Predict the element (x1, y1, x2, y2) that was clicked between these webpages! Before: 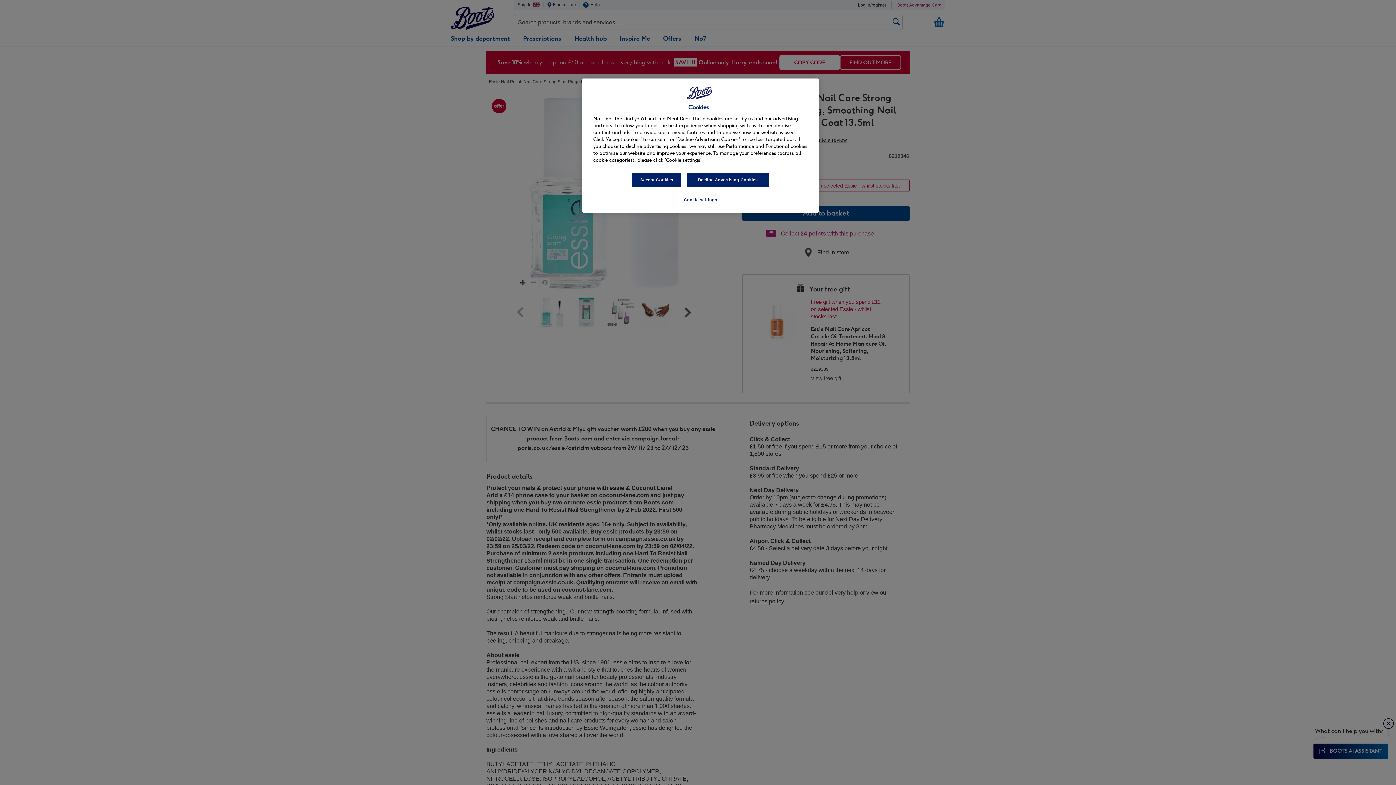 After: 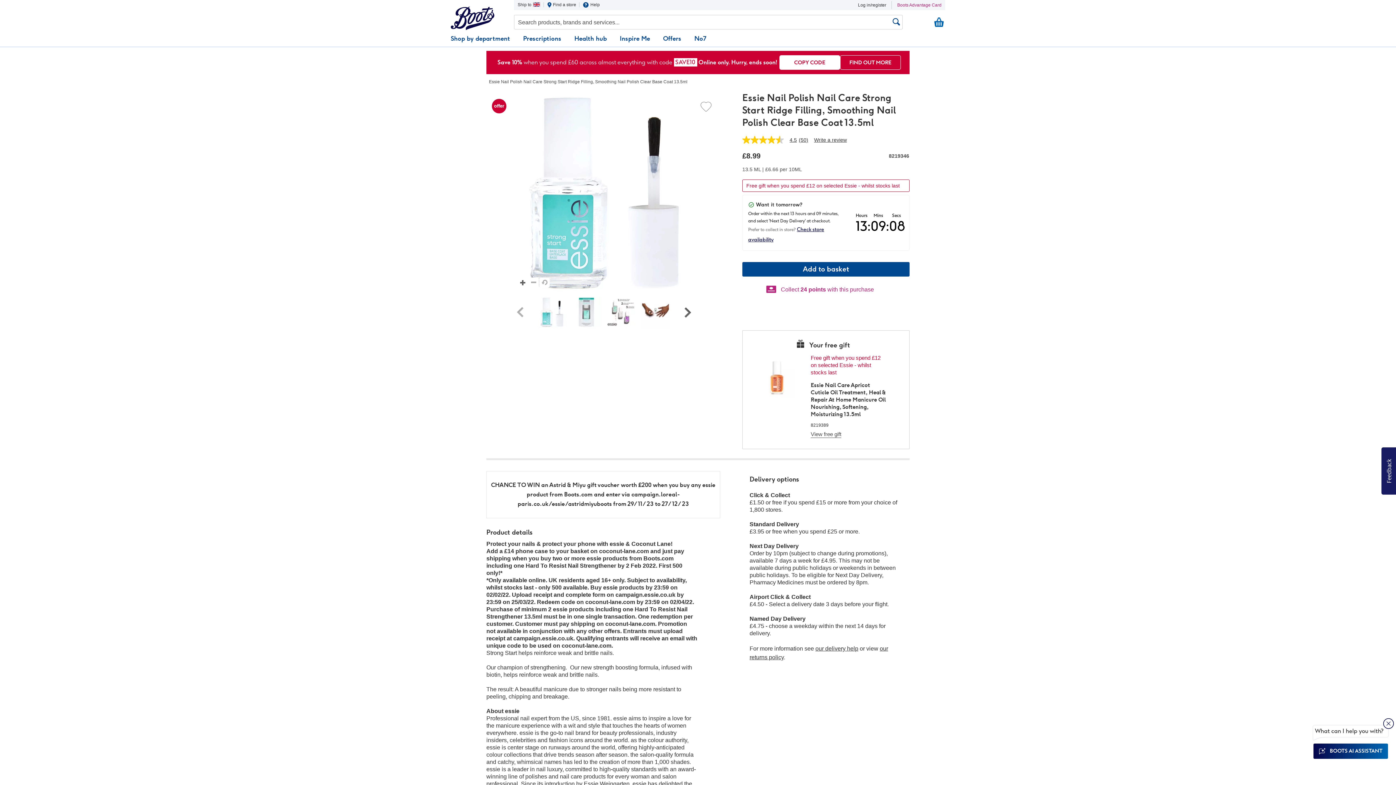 Action: label: Accept Cookies bbox: (632, 172, 681, 187)